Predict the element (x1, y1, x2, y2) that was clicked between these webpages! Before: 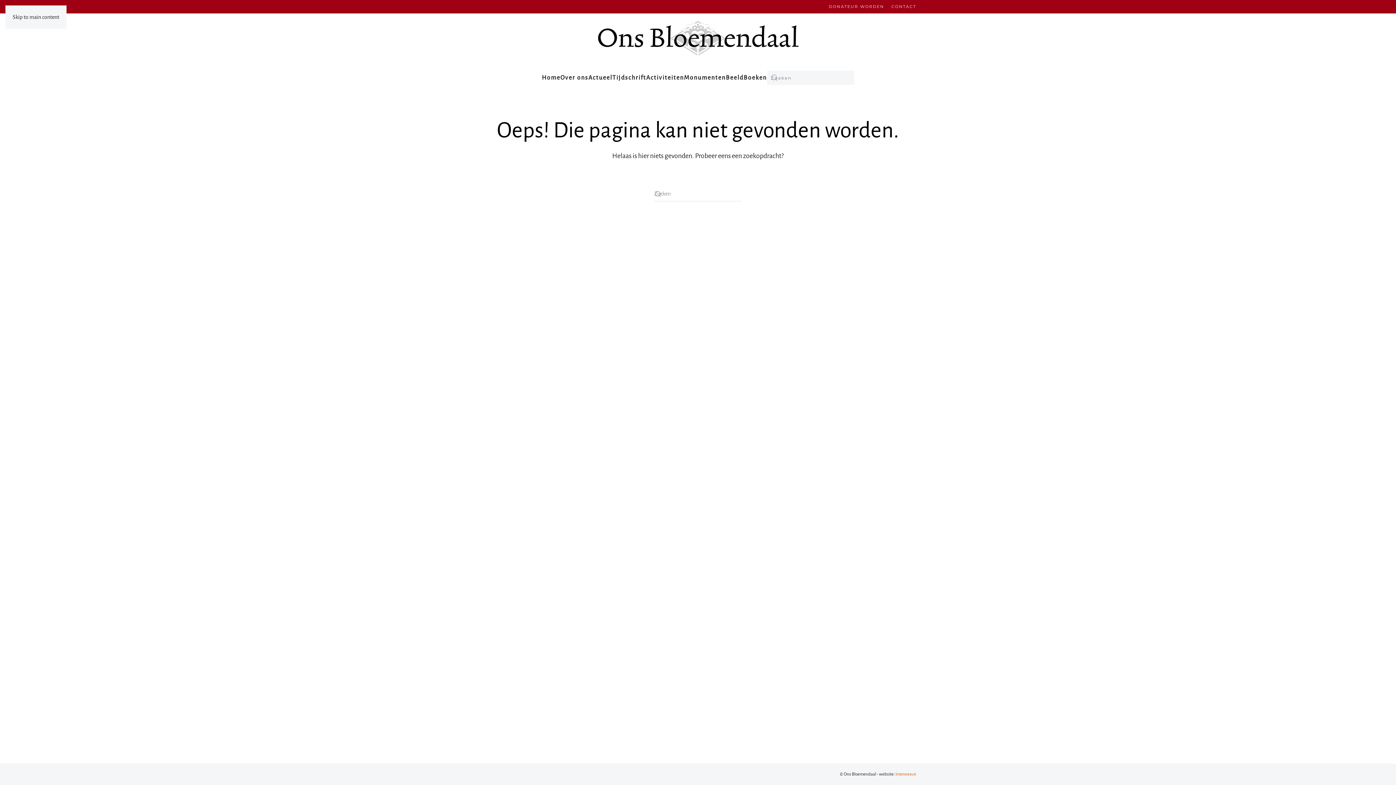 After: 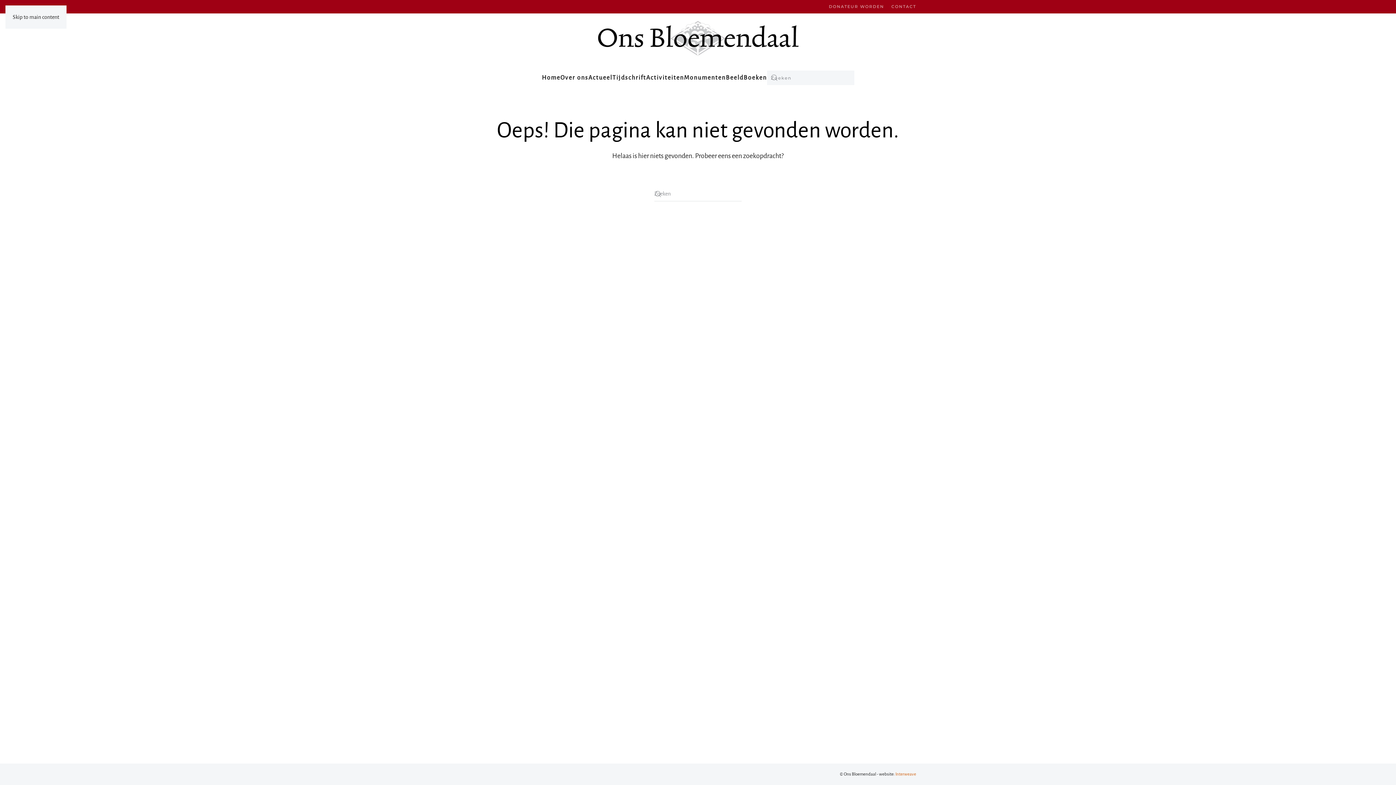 Action: bbox: (12, 14, 59, 20) label: Skip to main content